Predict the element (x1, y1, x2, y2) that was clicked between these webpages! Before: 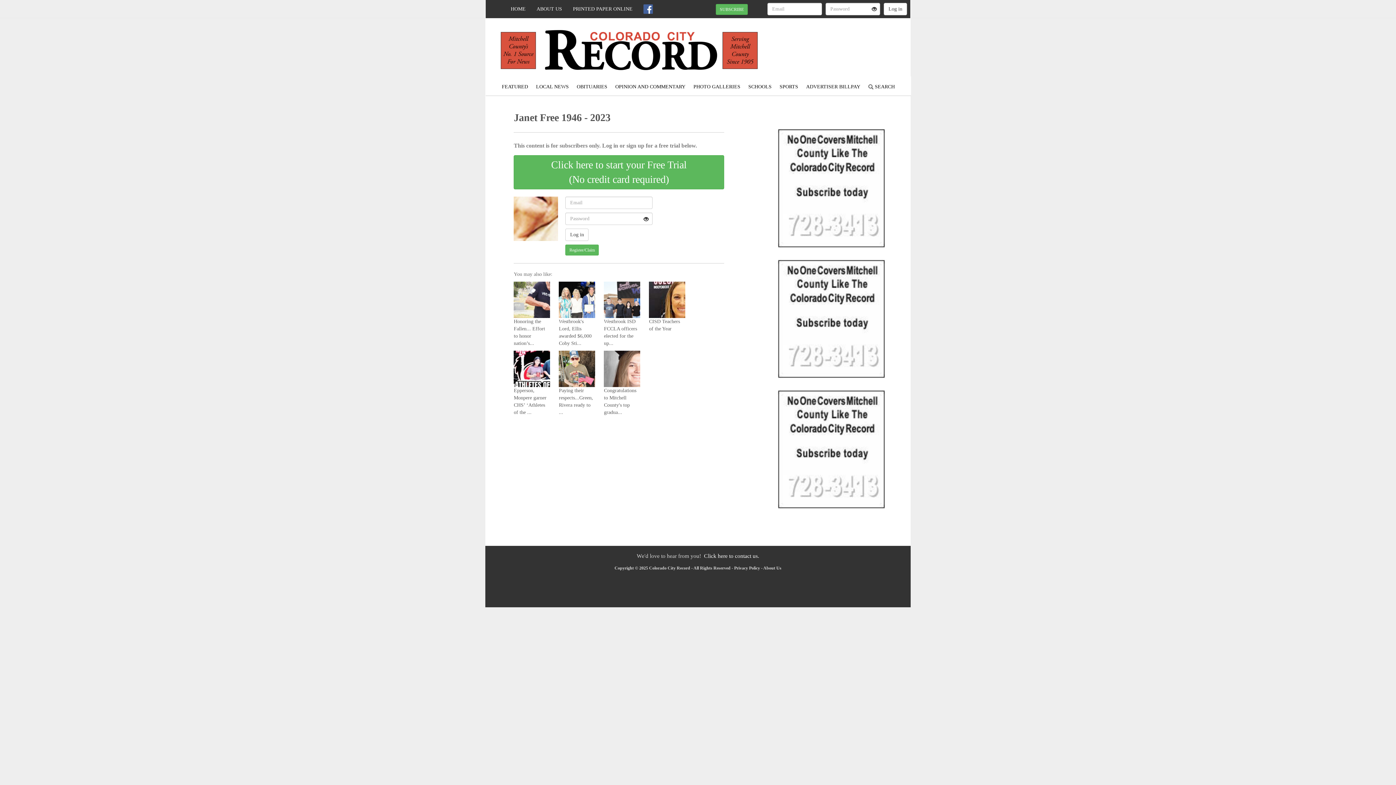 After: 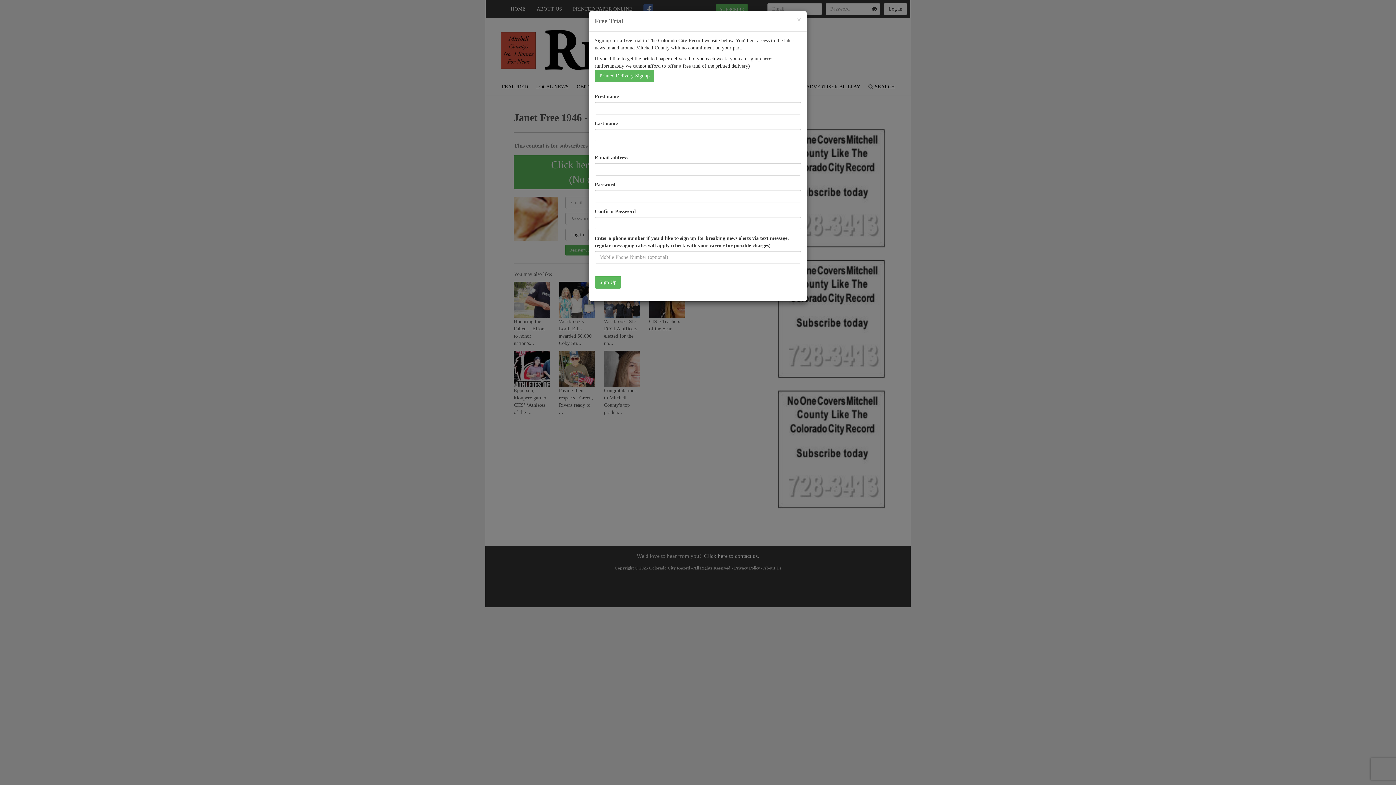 Action: bbox: (513, 155, 724, 189) label: Click here to start your Free Trial
(No credit card required)